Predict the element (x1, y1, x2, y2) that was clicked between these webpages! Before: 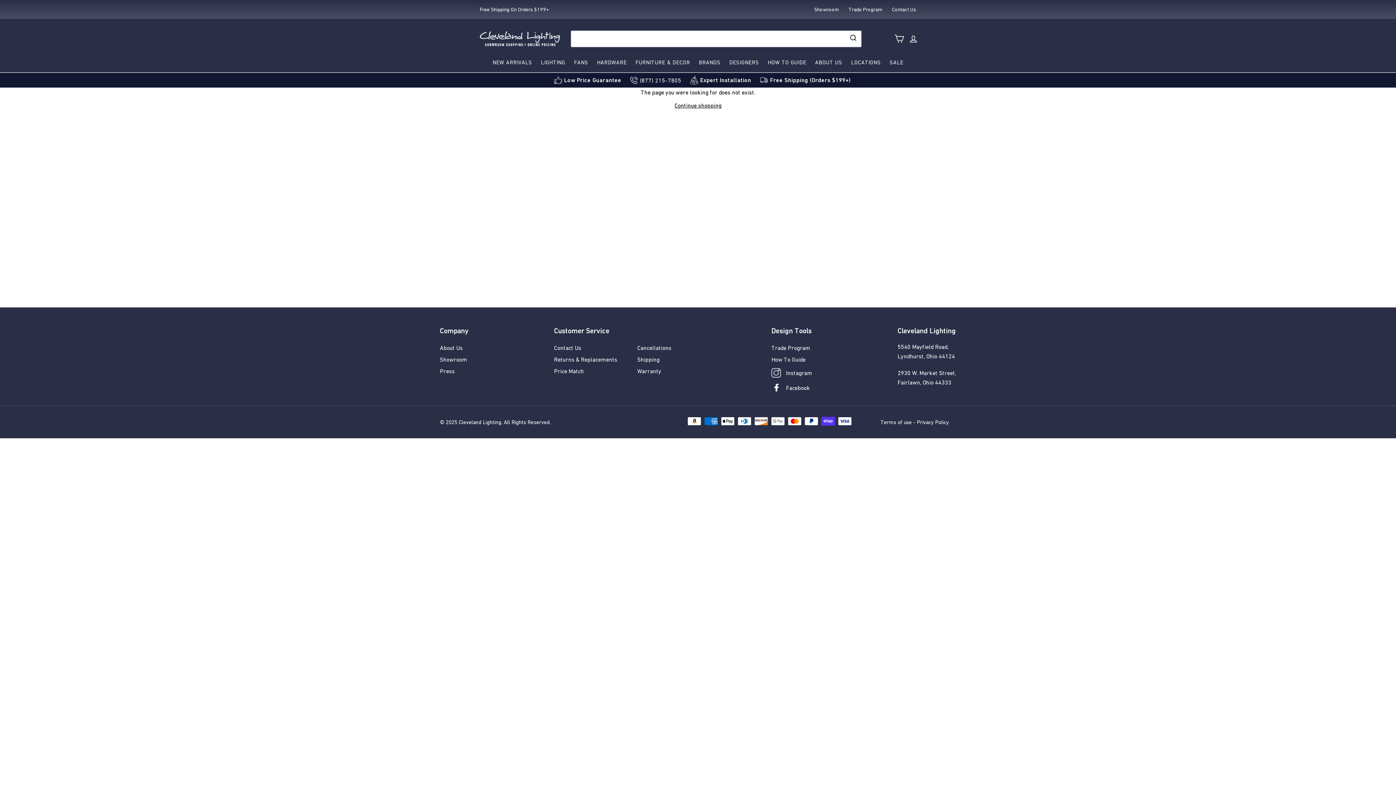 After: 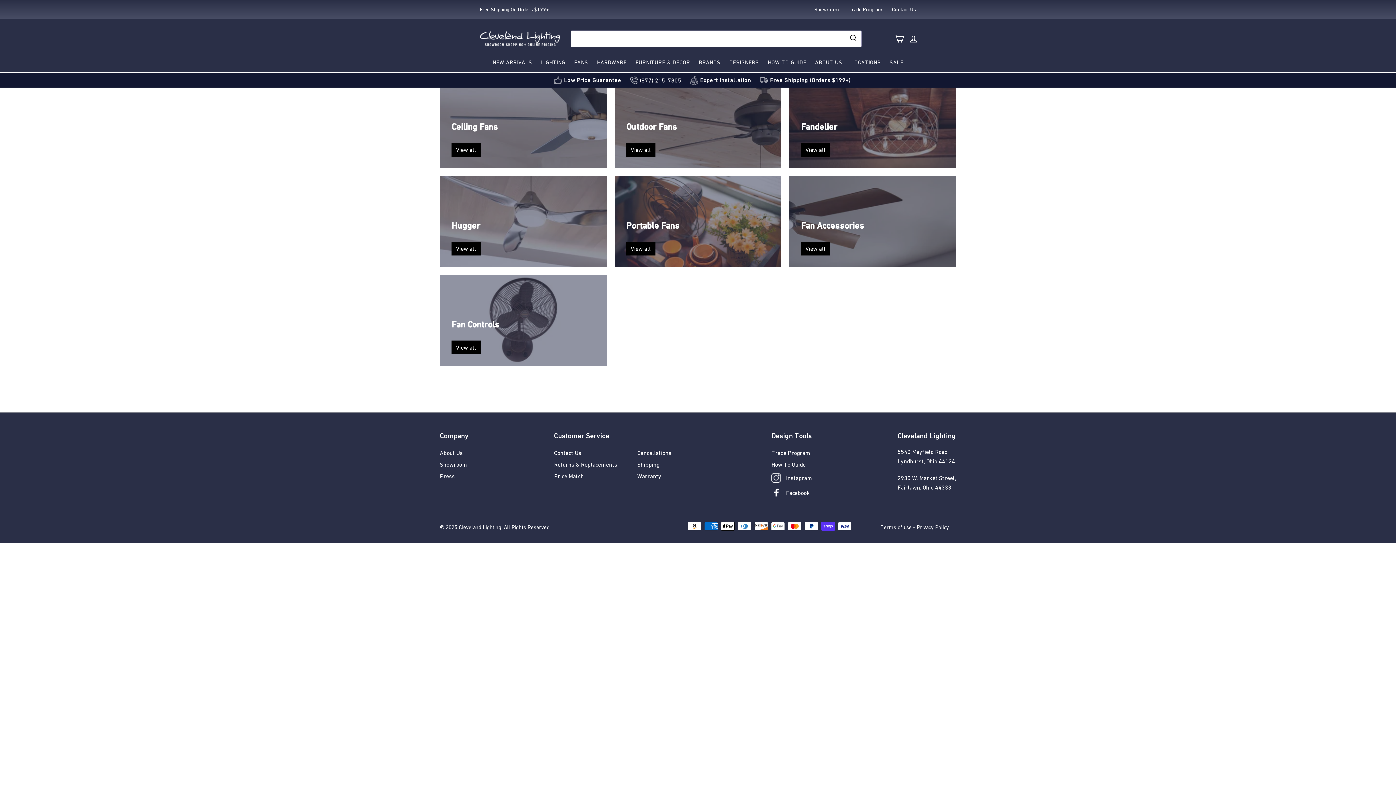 Action: bbox: (569, 52, 592, 72) label: FANS